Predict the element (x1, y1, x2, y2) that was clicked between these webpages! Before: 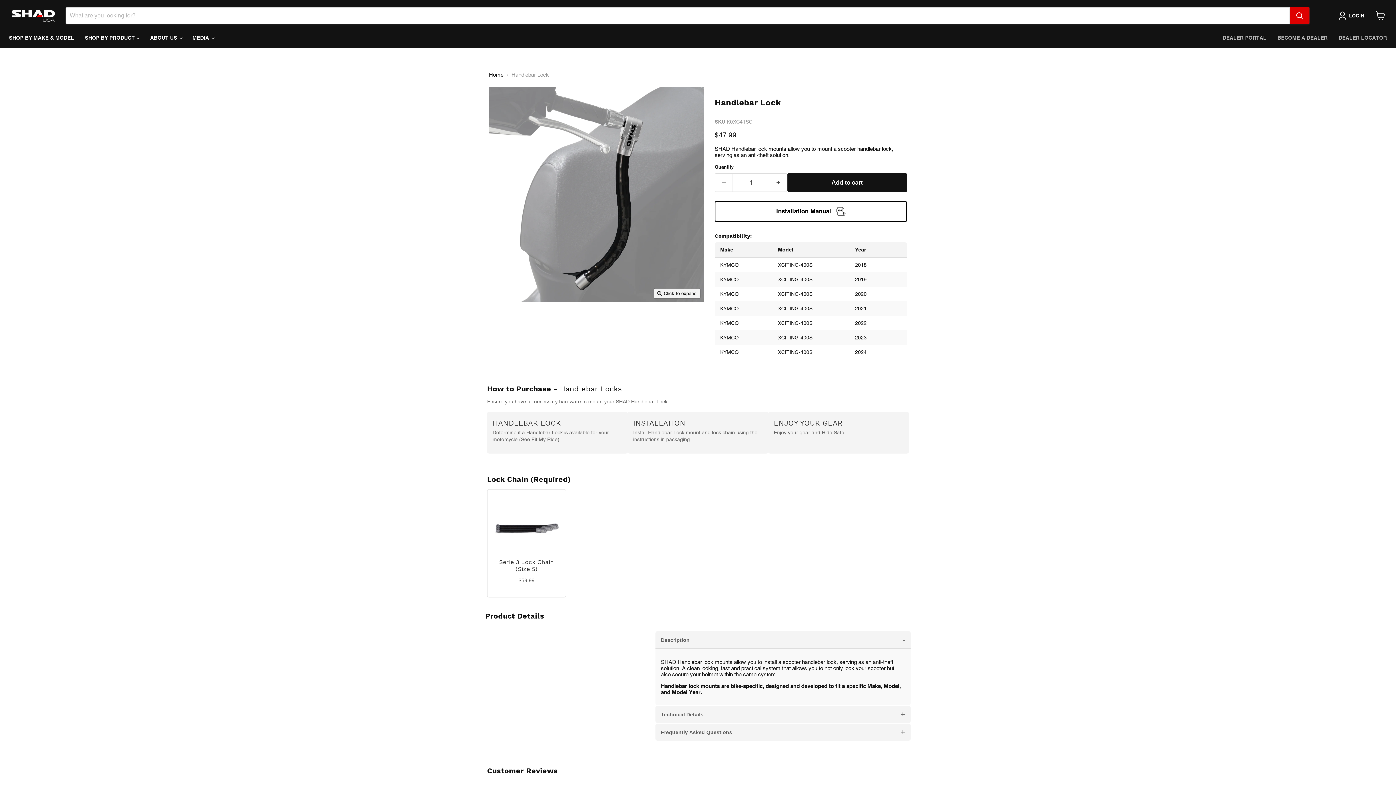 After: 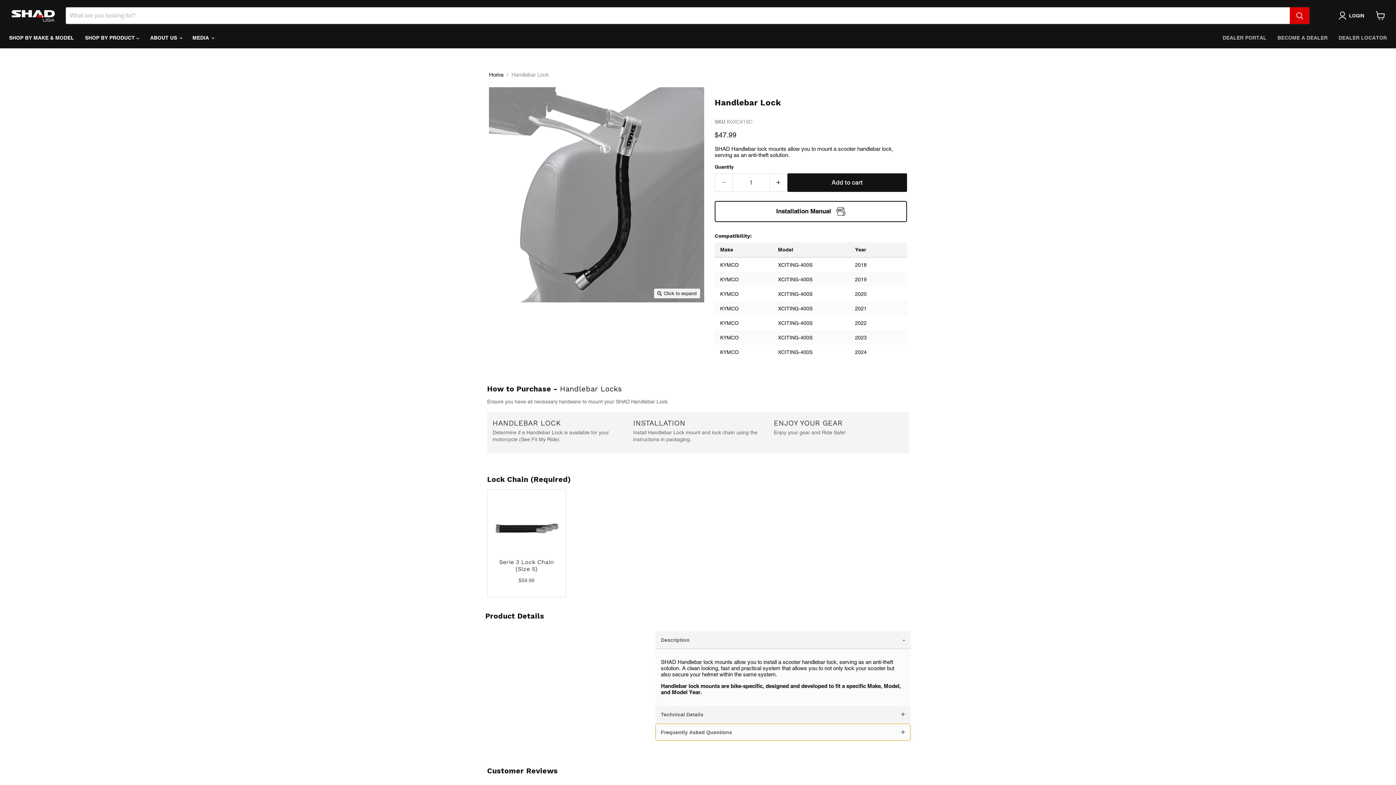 Action: label: Frequently Asked Questions
+ bbox: (655, 724, 910, 741)